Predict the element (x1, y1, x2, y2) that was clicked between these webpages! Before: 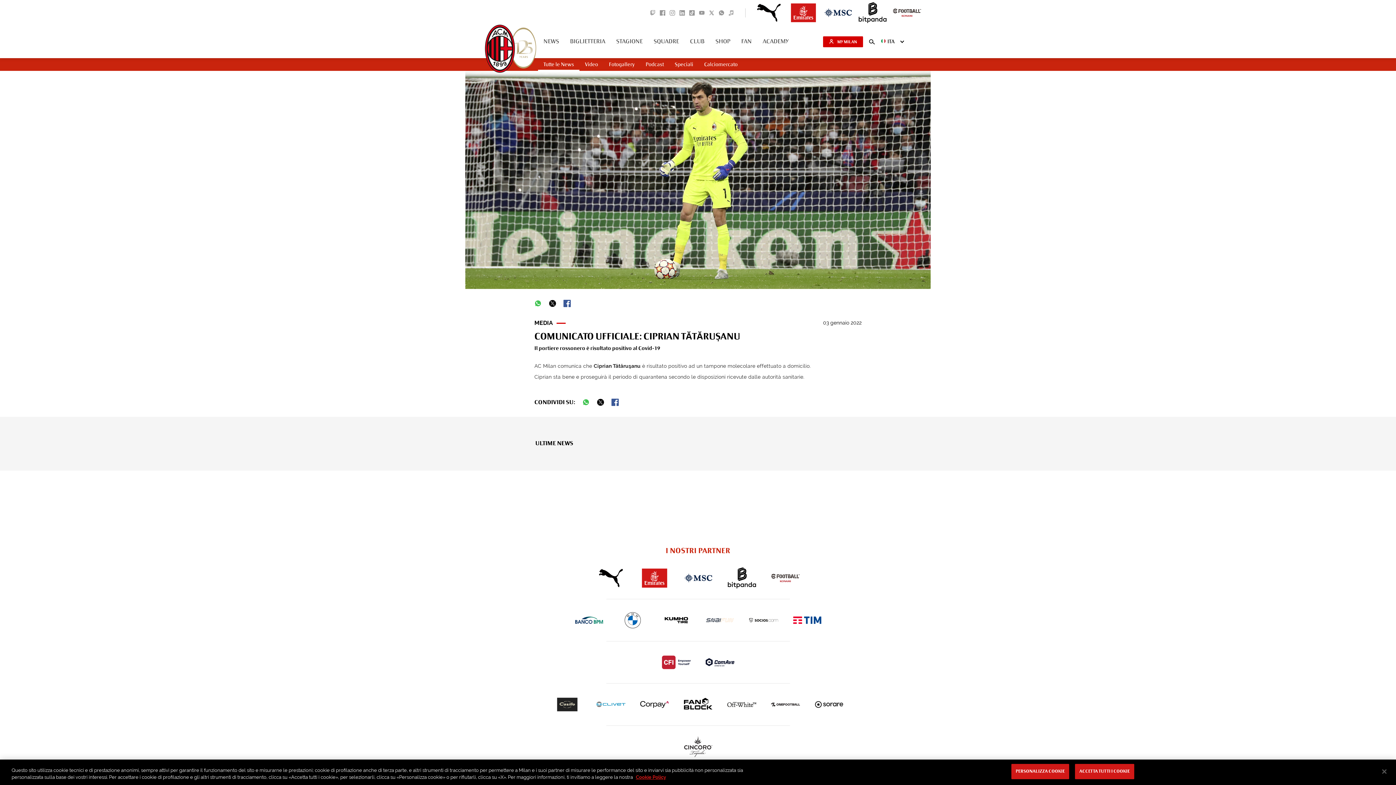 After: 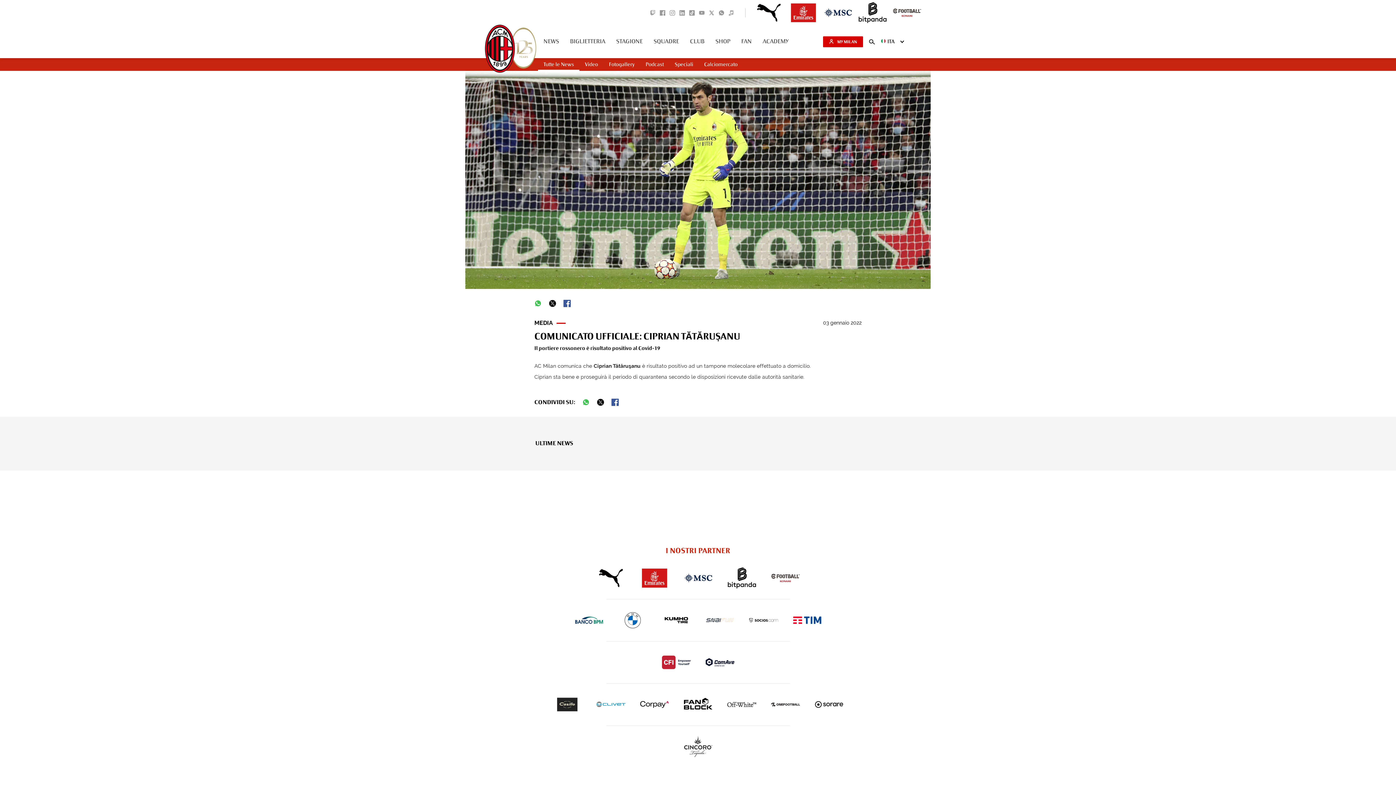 Action: bbox: (1376, 764, 1392, 780) label: Chiudi